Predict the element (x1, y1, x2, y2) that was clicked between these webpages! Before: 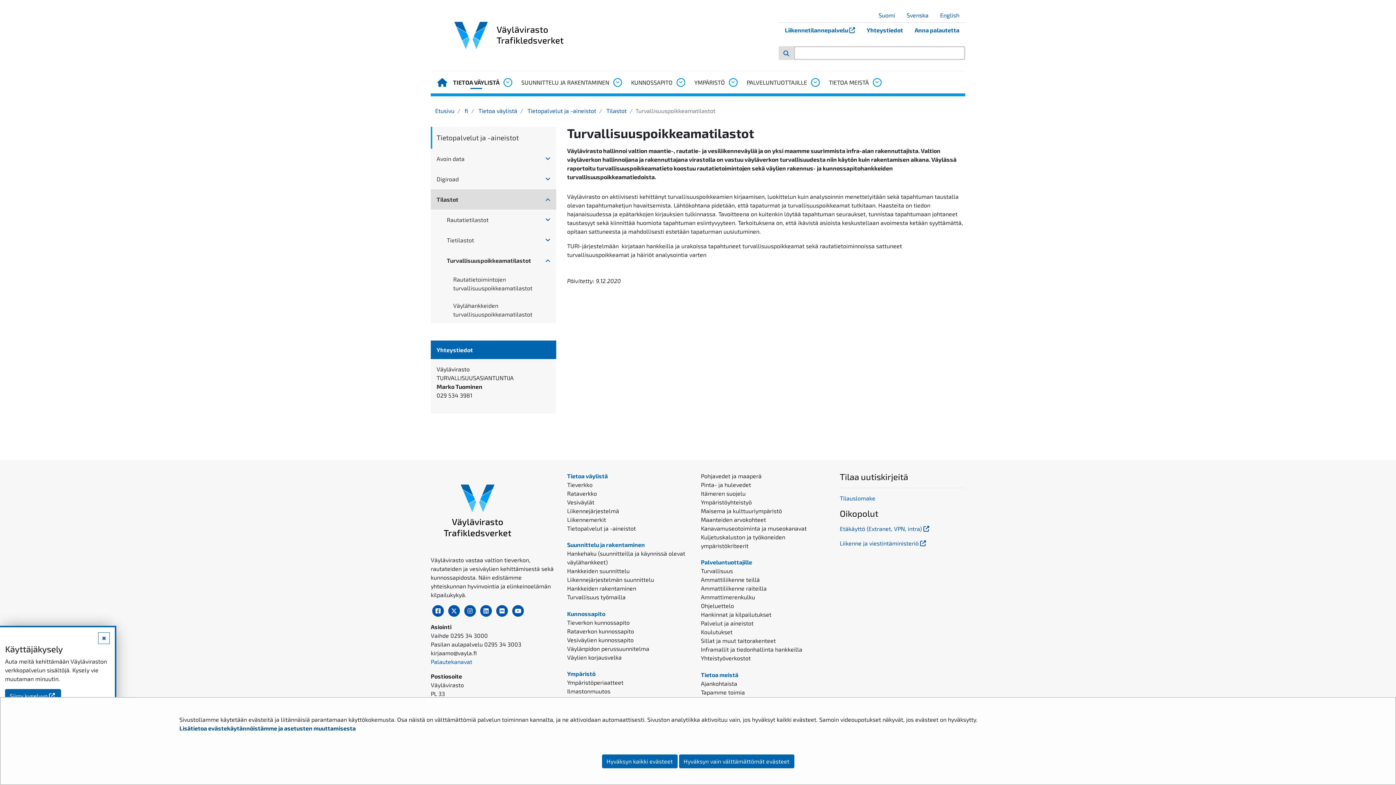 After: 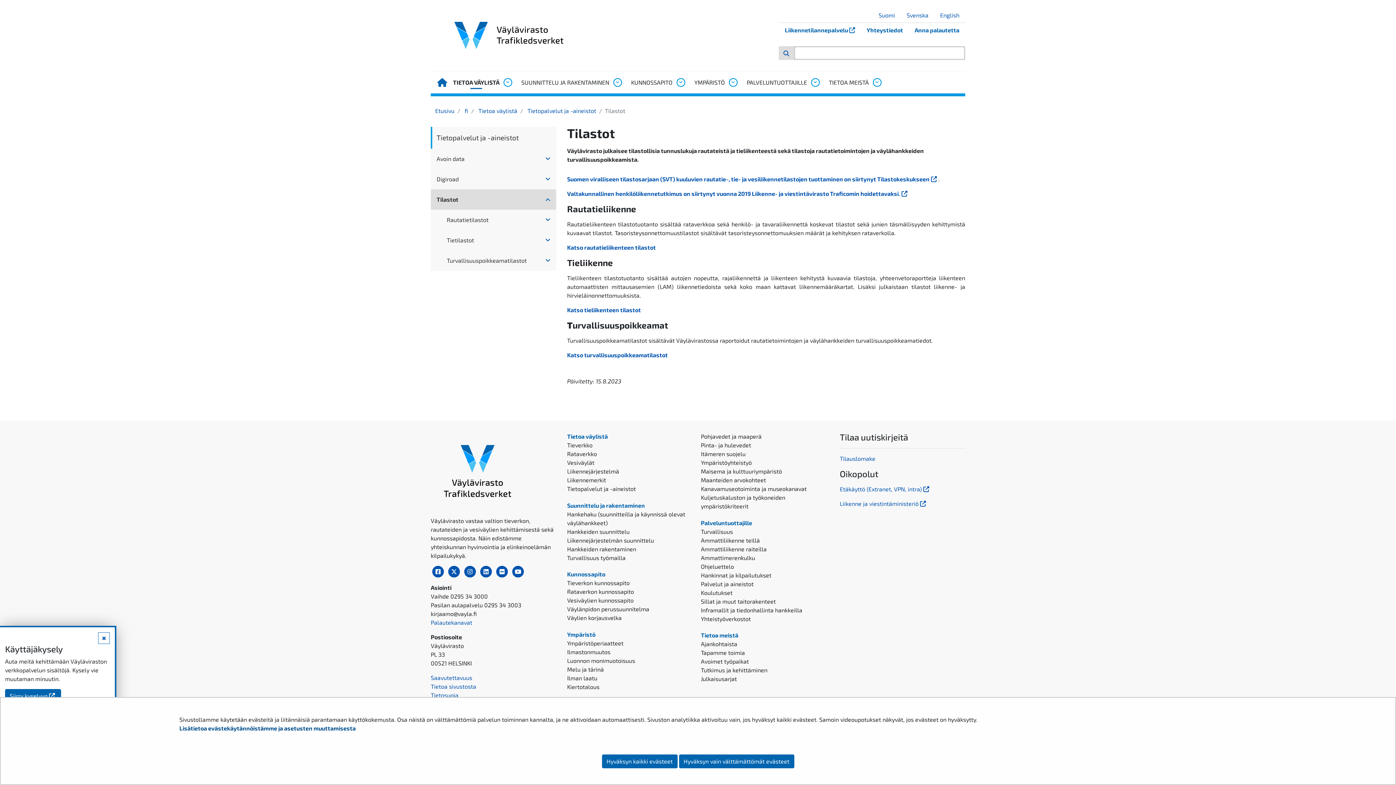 Action: label: Tilastot bbox: (430, 189, 556, 209)